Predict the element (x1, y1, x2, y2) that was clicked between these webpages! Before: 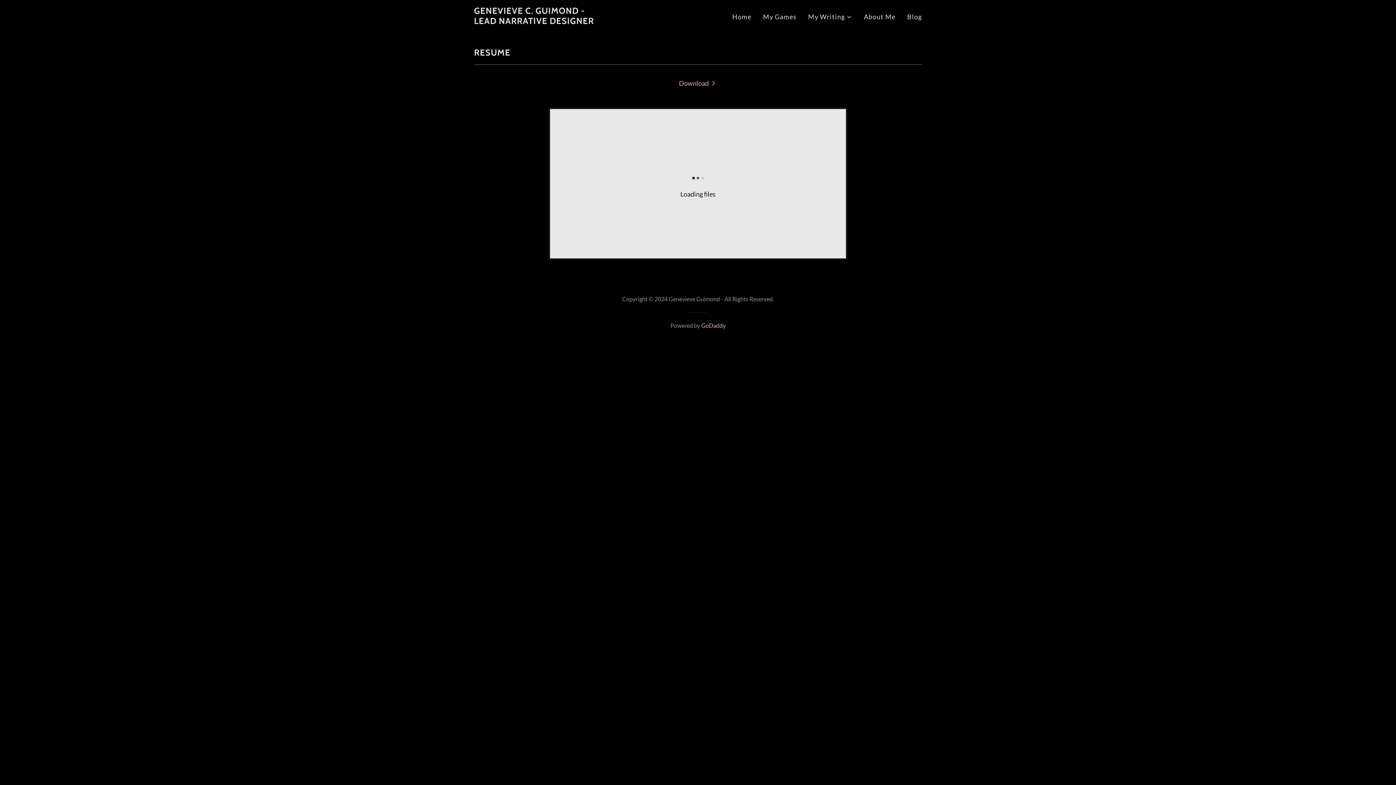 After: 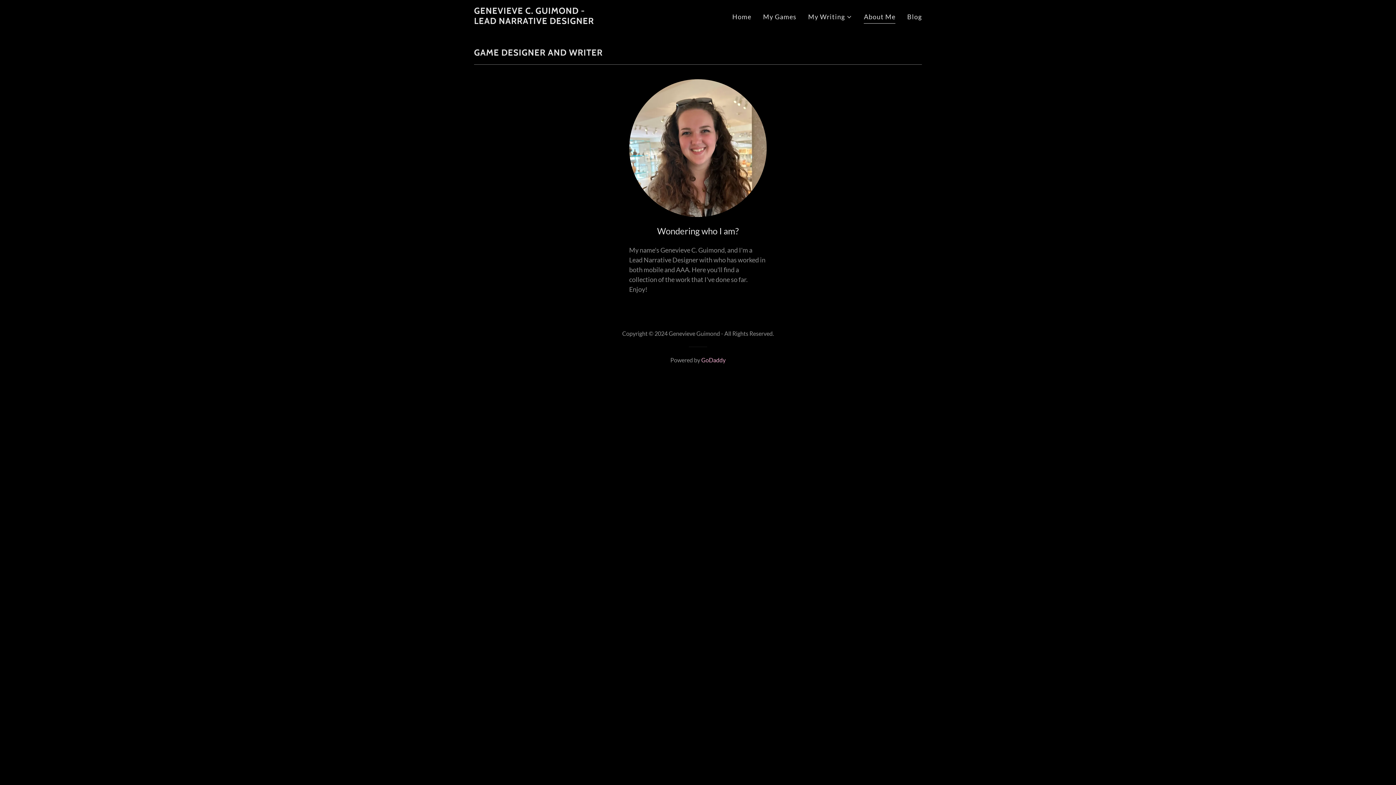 Action: bbox: (861, 9, 897, 24) label: About Me